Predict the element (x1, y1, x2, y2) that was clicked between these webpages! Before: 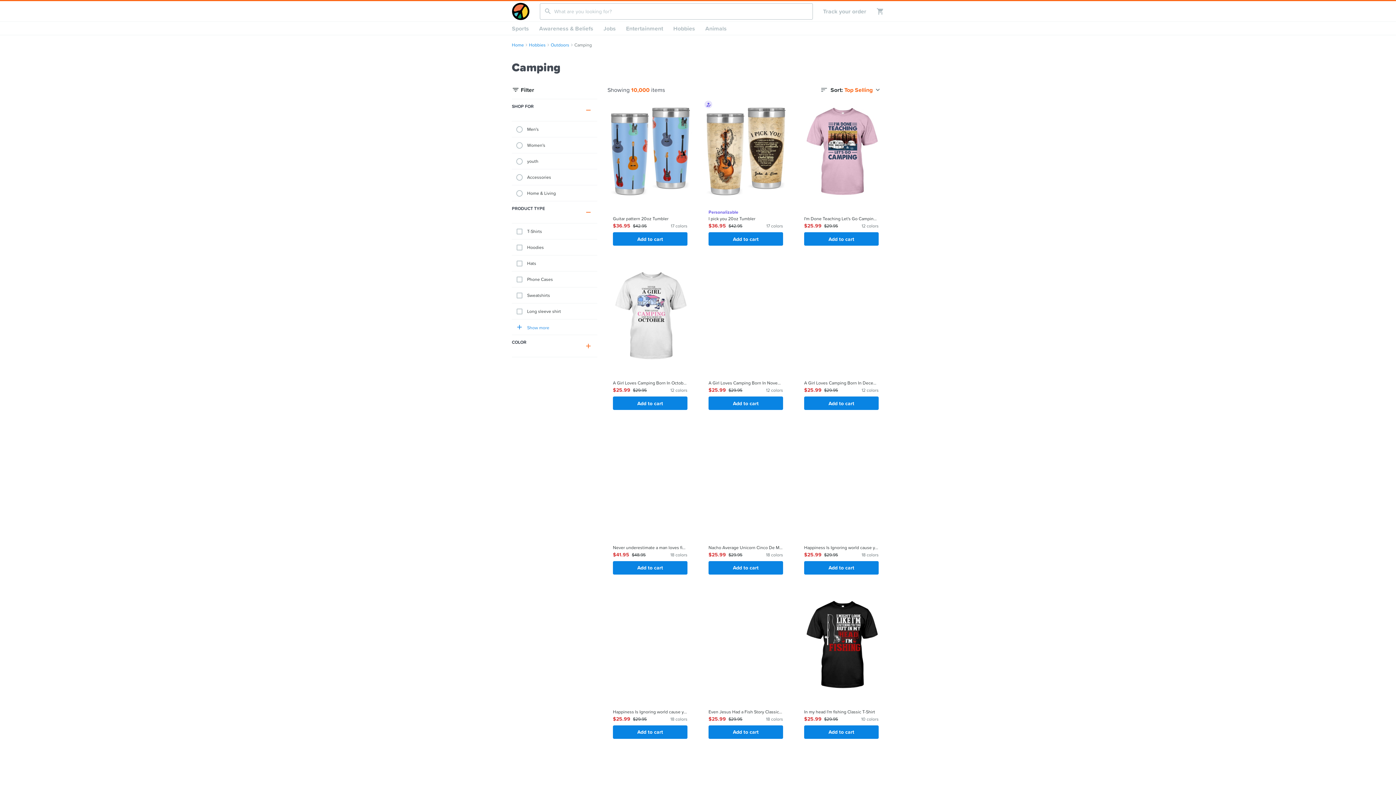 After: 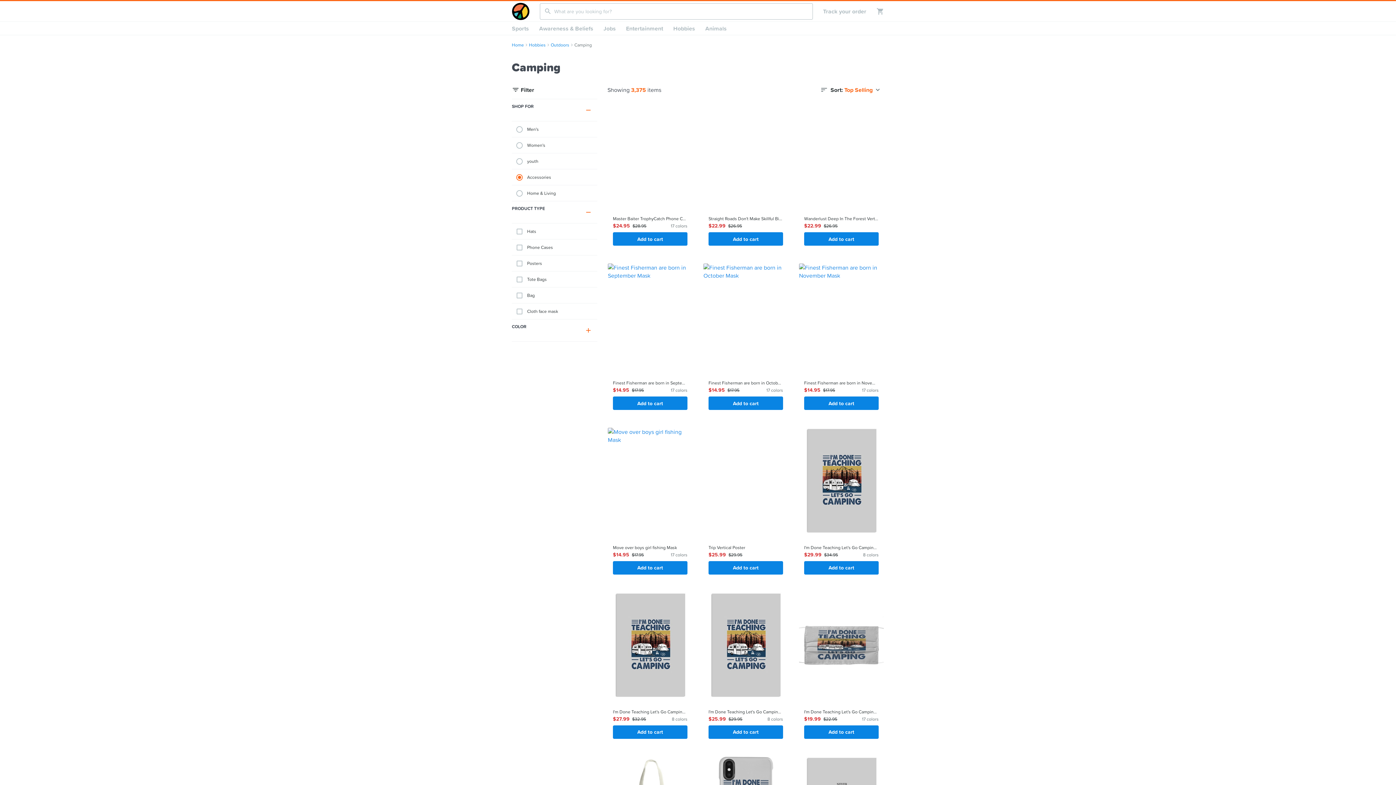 Action: bbox: (512, 169, 597, 185) label: Accessories